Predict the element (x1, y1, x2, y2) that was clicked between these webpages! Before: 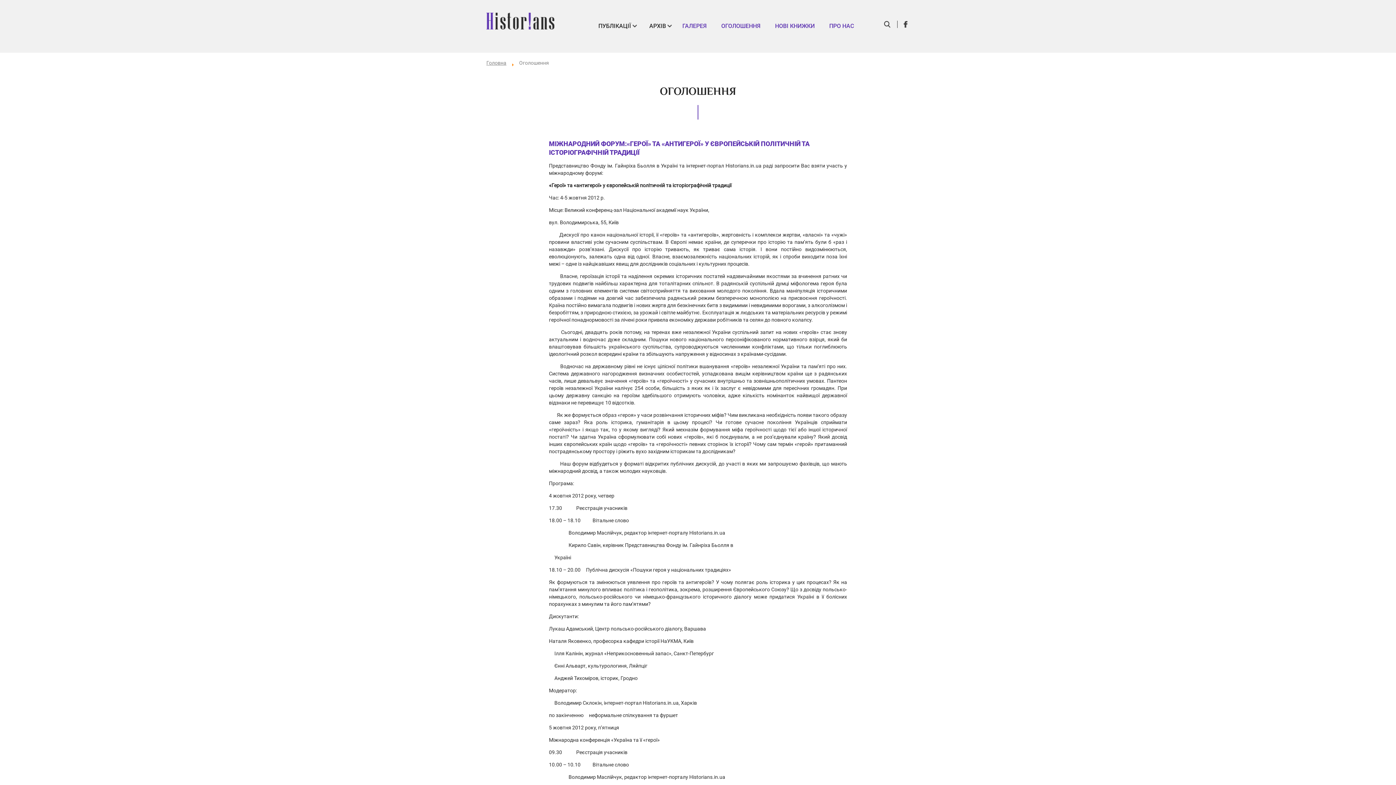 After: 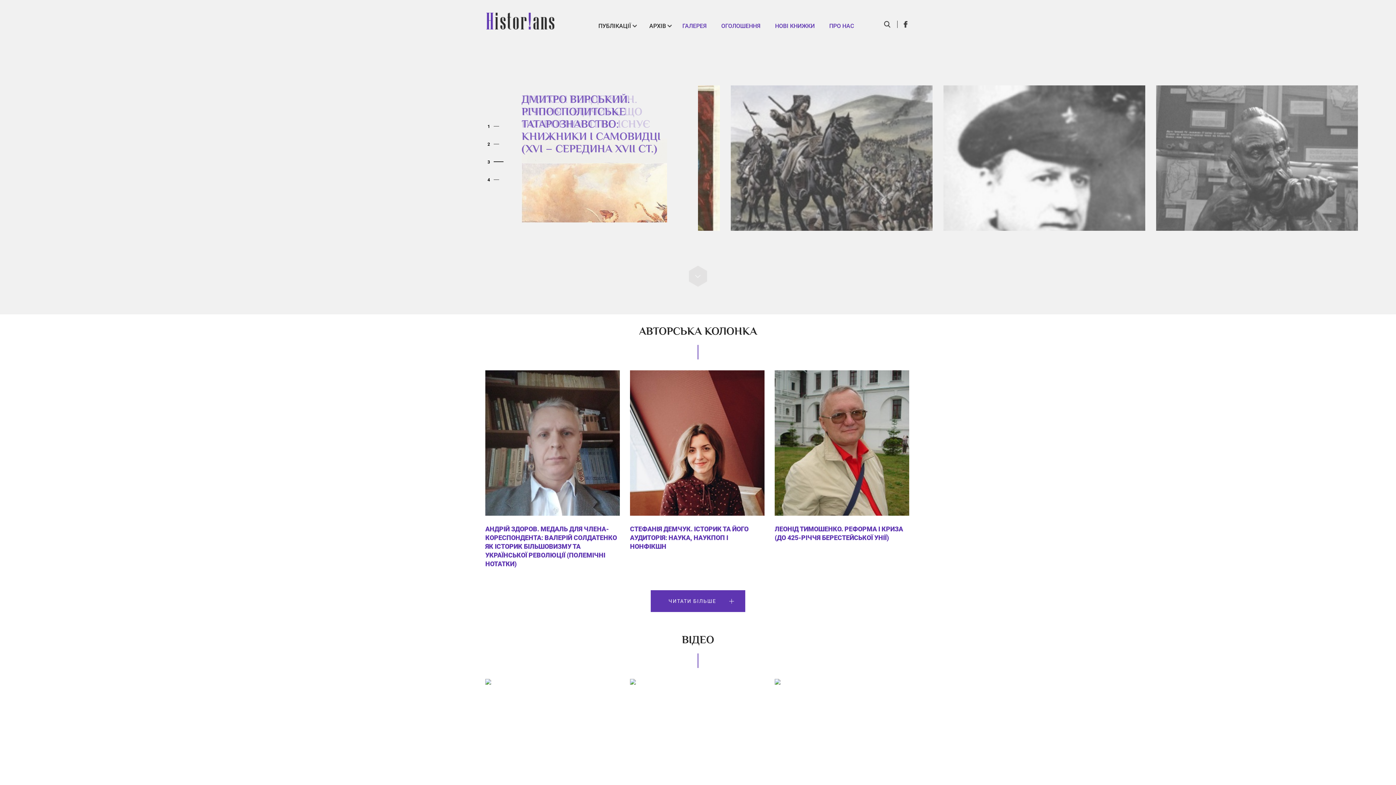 Action: bbox: (486, 0, 554, 30)